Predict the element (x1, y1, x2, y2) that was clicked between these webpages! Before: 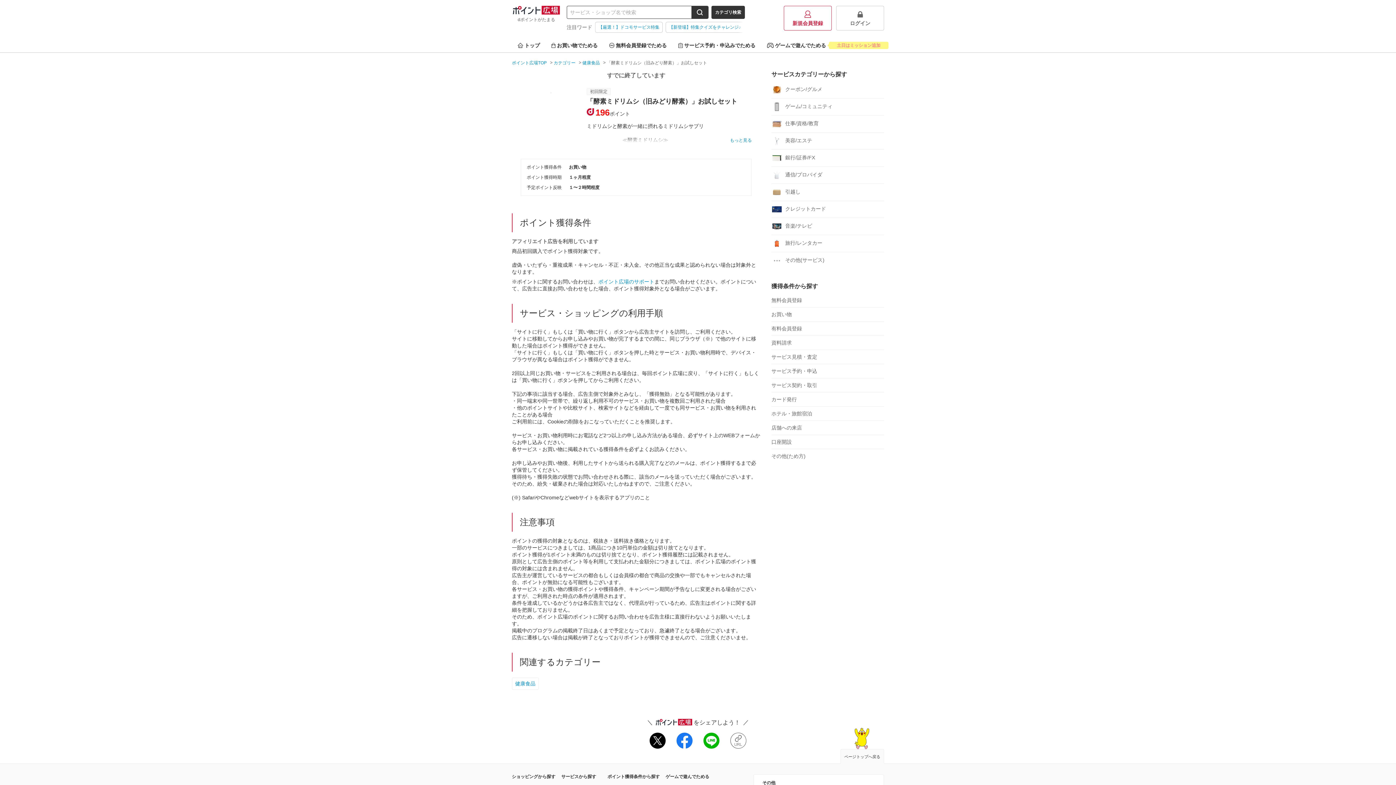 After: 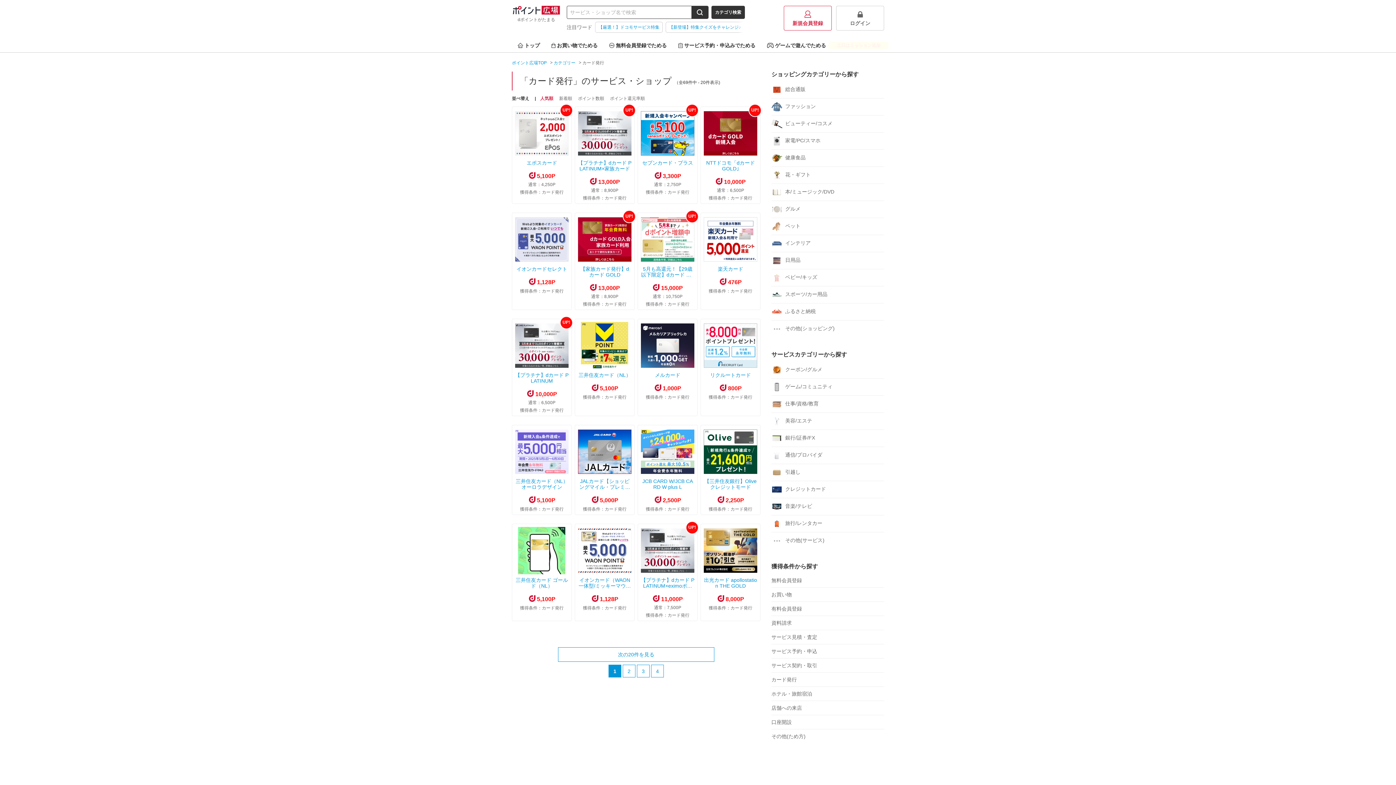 Action: label: カード発行 bbox: (771, 395, 884, 403)